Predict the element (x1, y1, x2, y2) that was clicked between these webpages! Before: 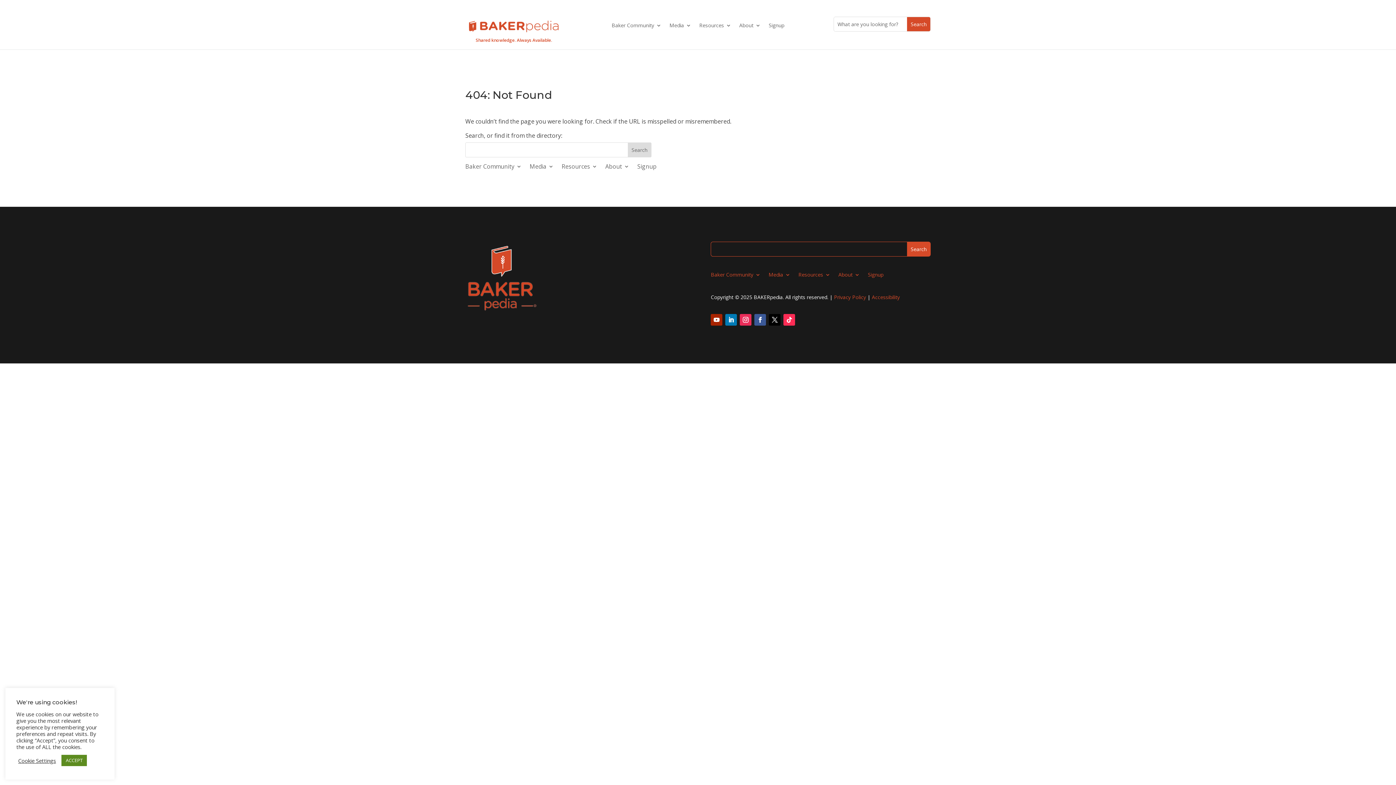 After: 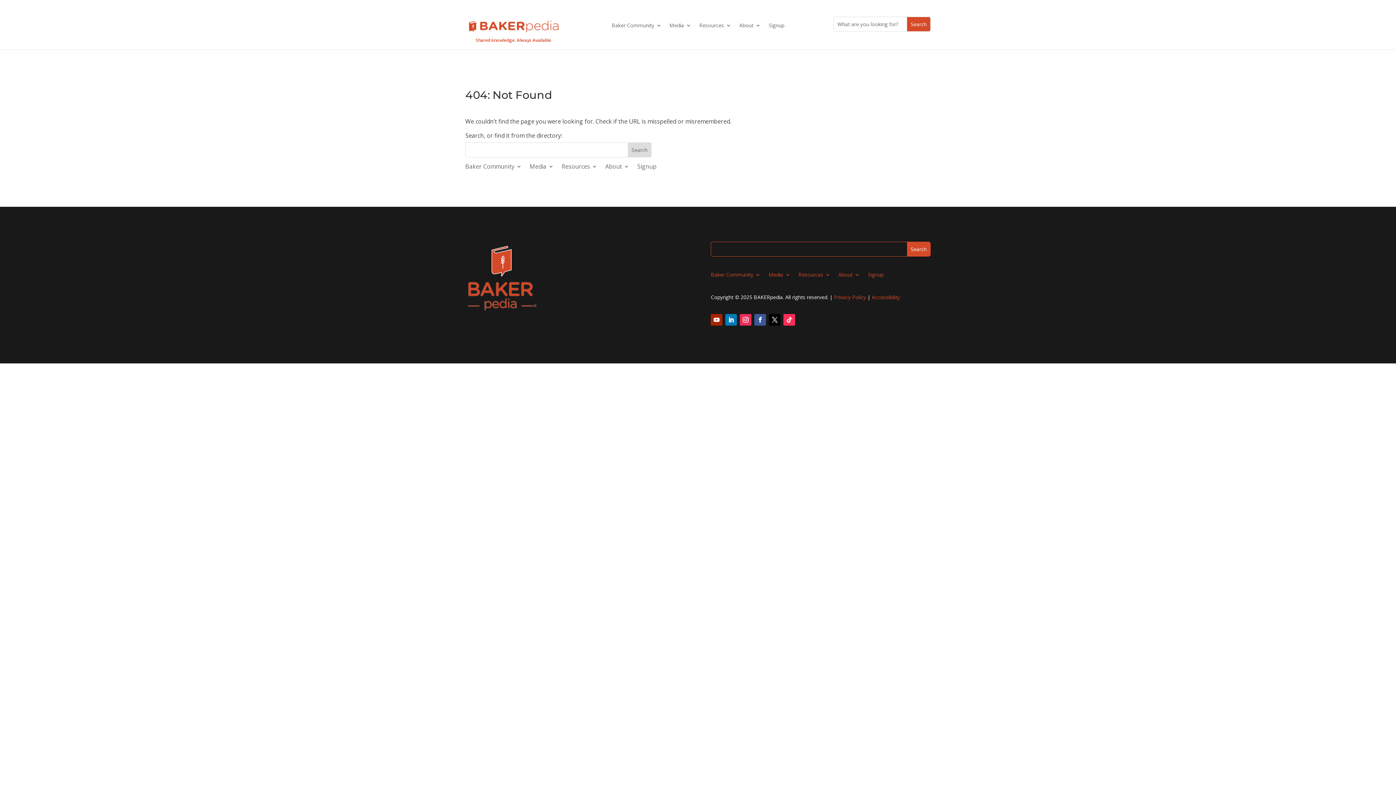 Action: label: ACCEPT bbox: (61, 755, 86, 766)